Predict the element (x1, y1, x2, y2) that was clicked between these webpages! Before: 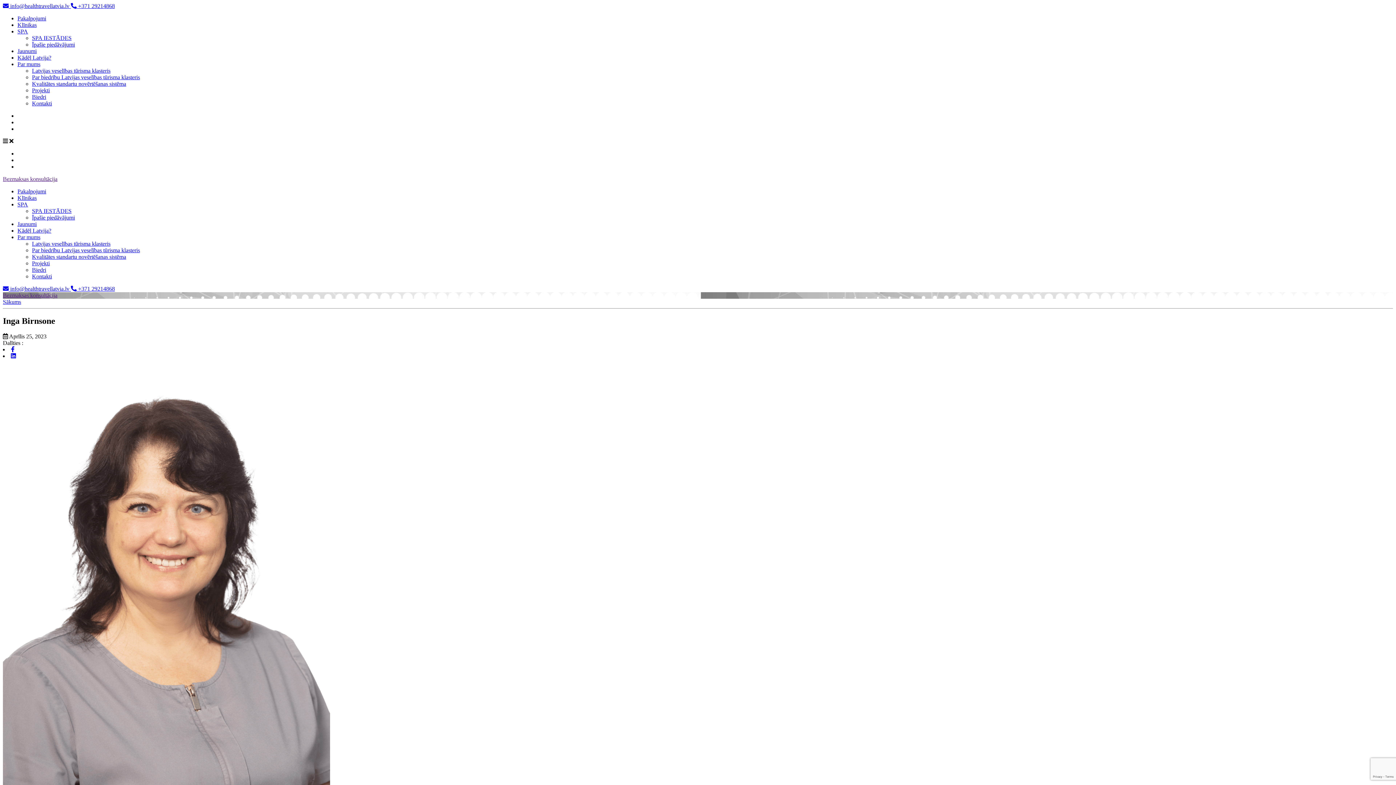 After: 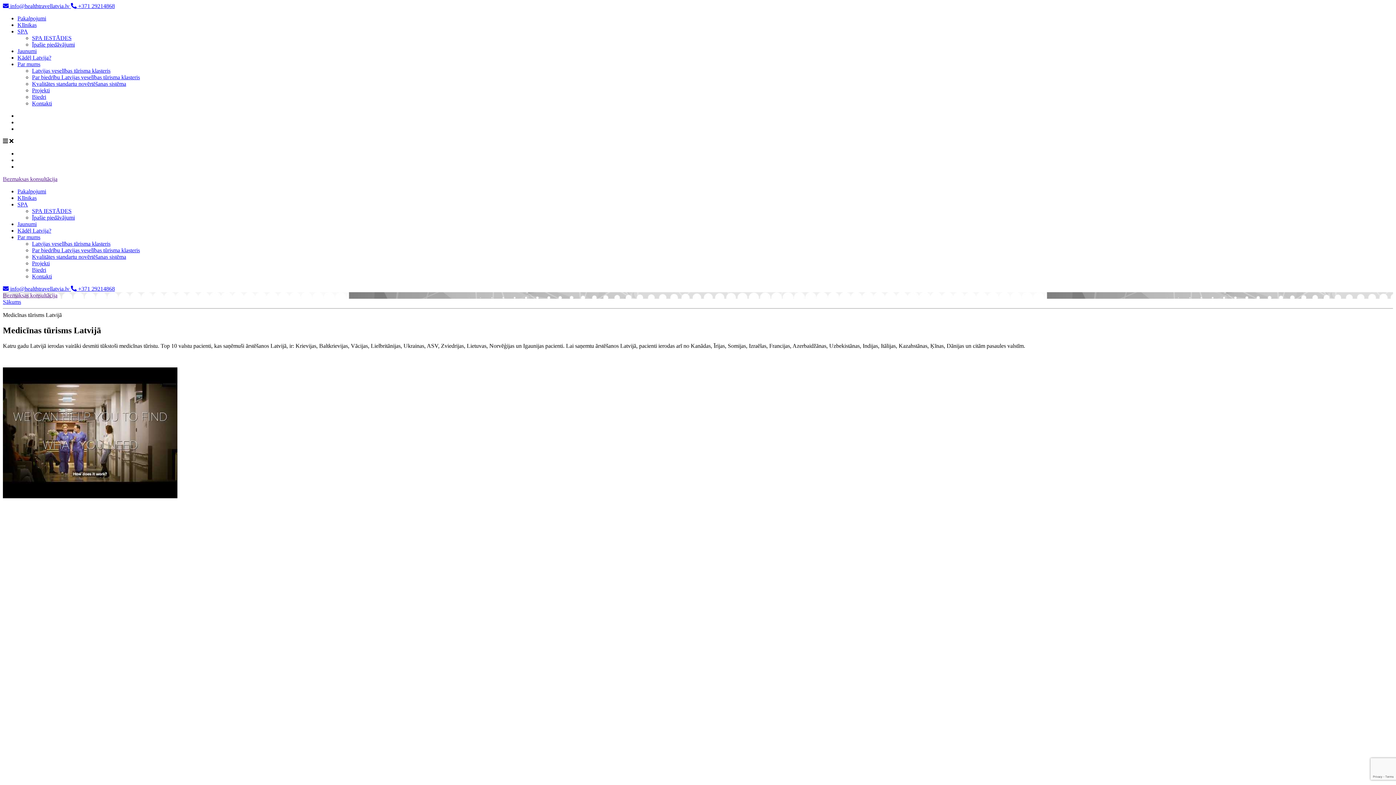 Action: bbox: (17, 54, 51, 60) label: Kādēļ Latvija?